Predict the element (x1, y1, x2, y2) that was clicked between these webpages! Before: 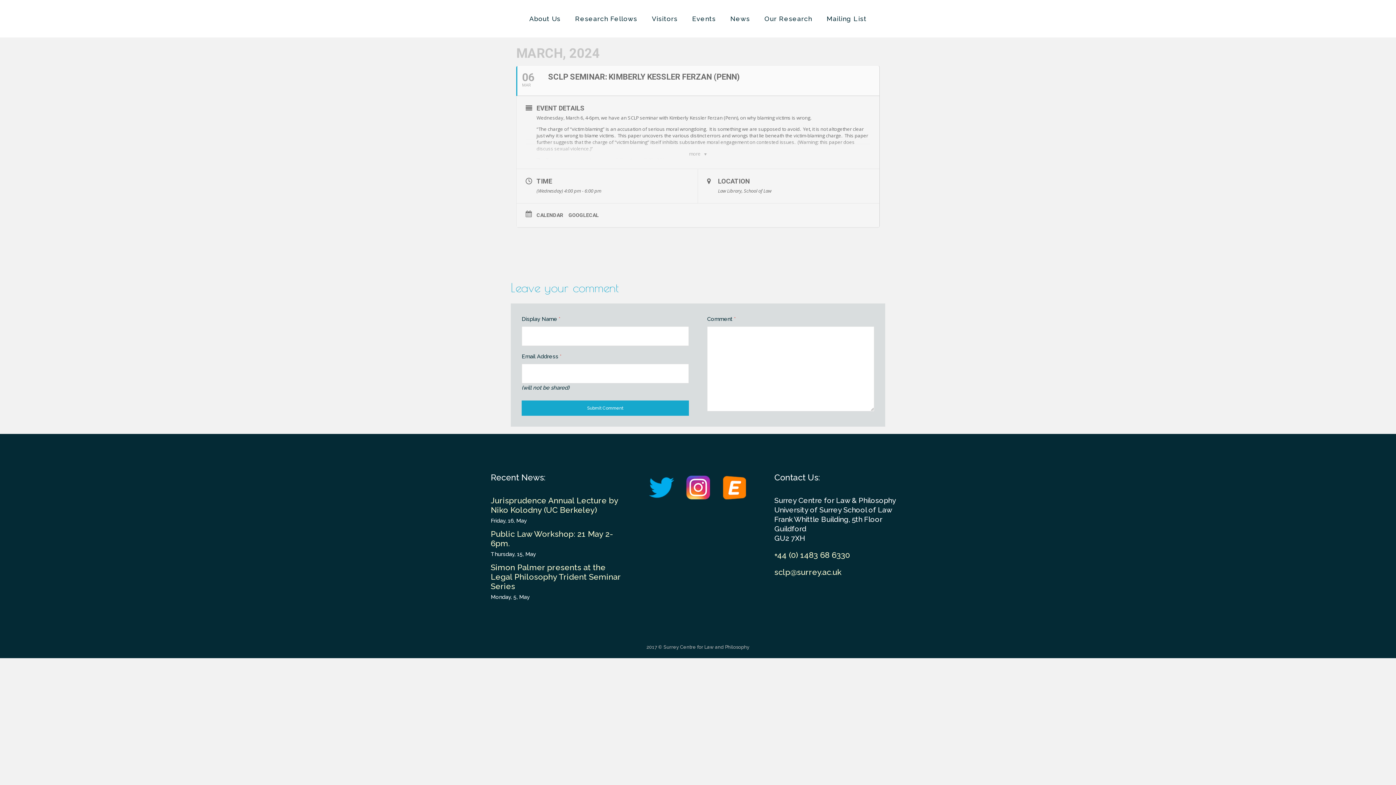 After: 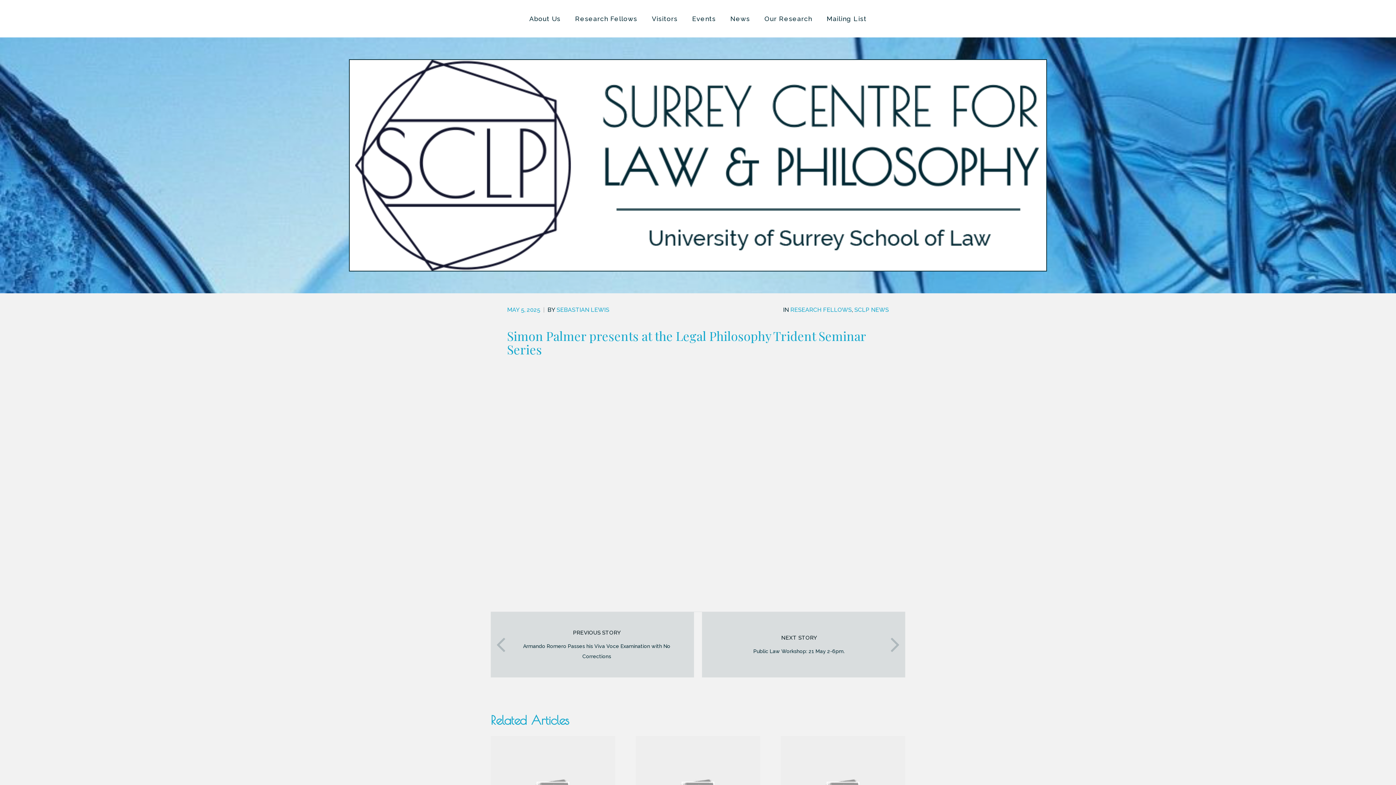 Action: bbox: (490, 562, 621, 591) label: Simon Palmer presents at the Legal Philosophy Trident Seminar Series